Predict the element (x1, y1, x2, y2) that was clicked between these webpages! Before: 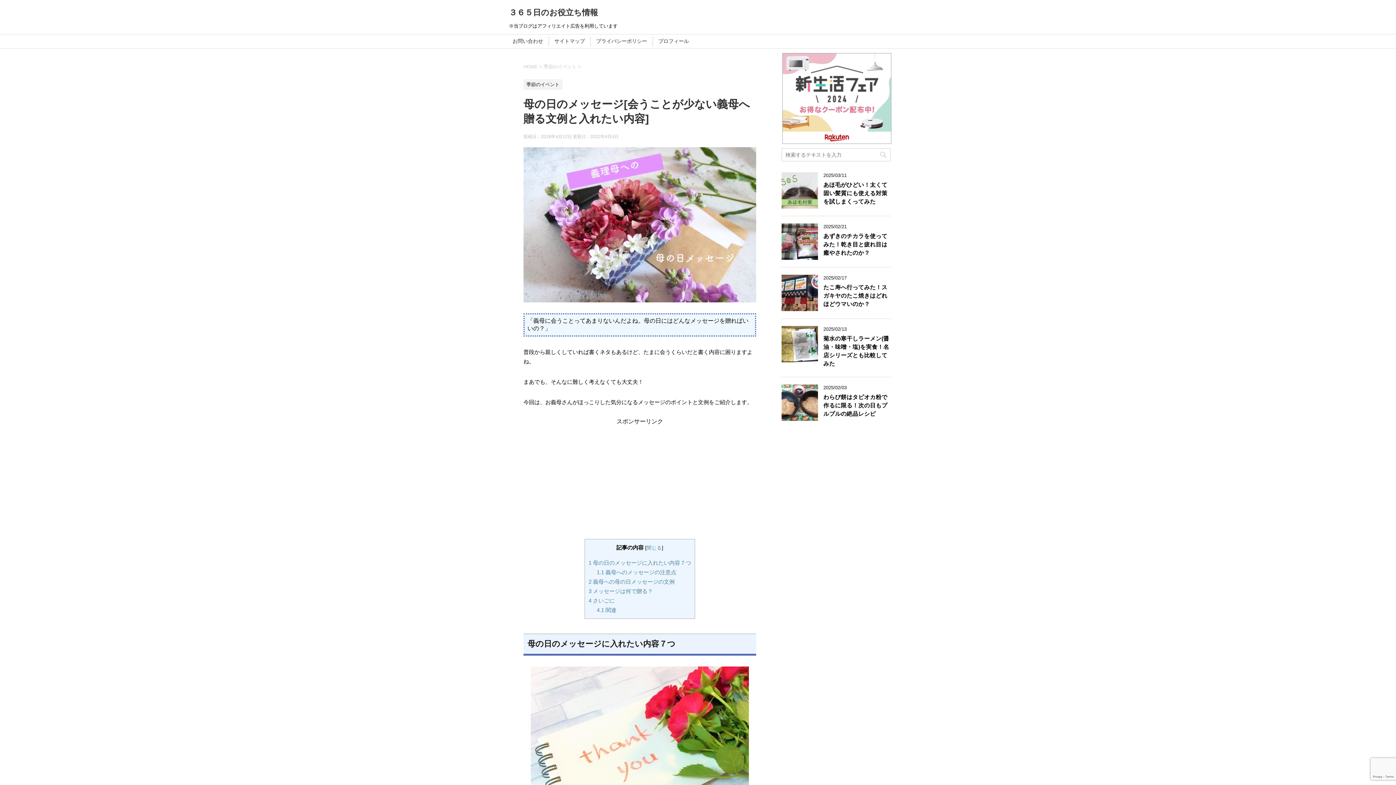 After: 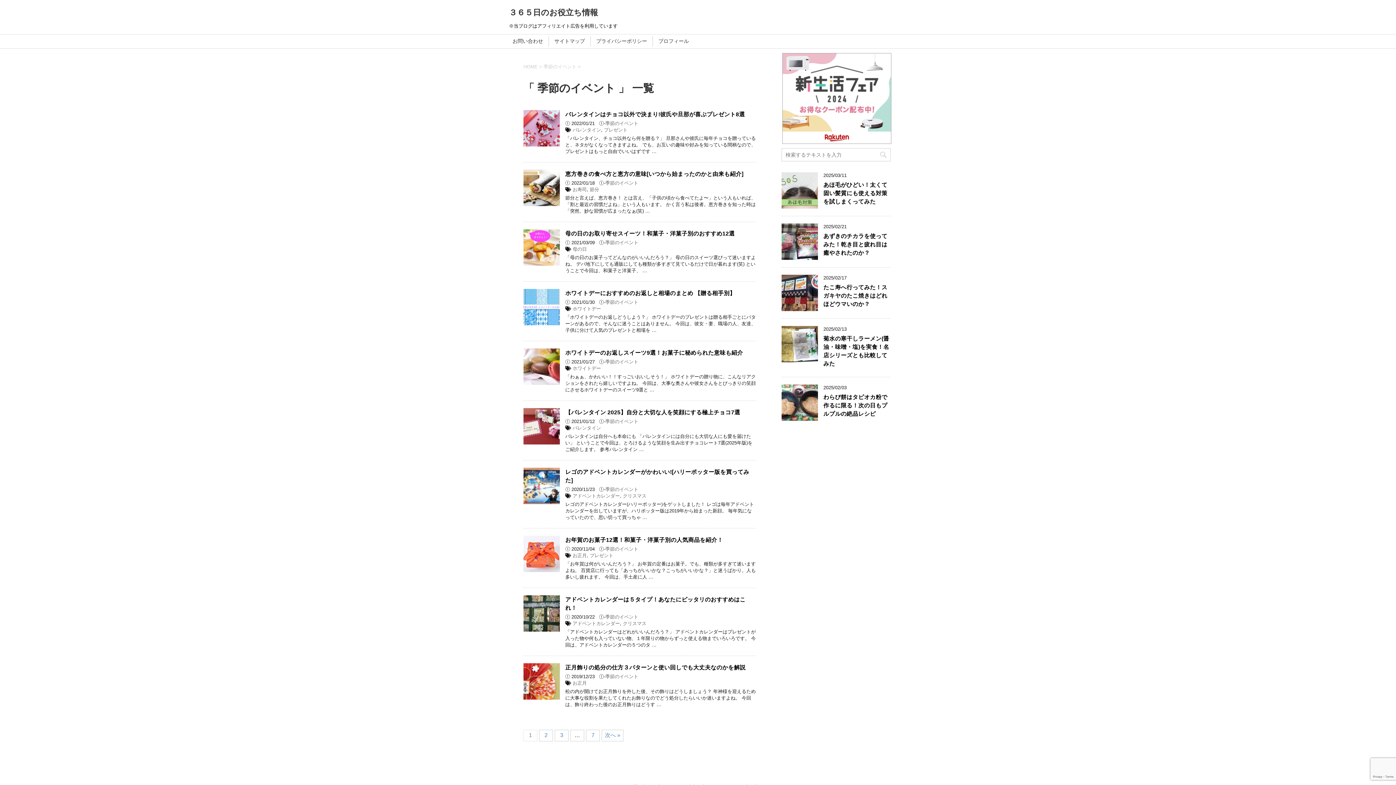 Action: bbox: (543, 64, 578, 69) label: 季節のイベント 